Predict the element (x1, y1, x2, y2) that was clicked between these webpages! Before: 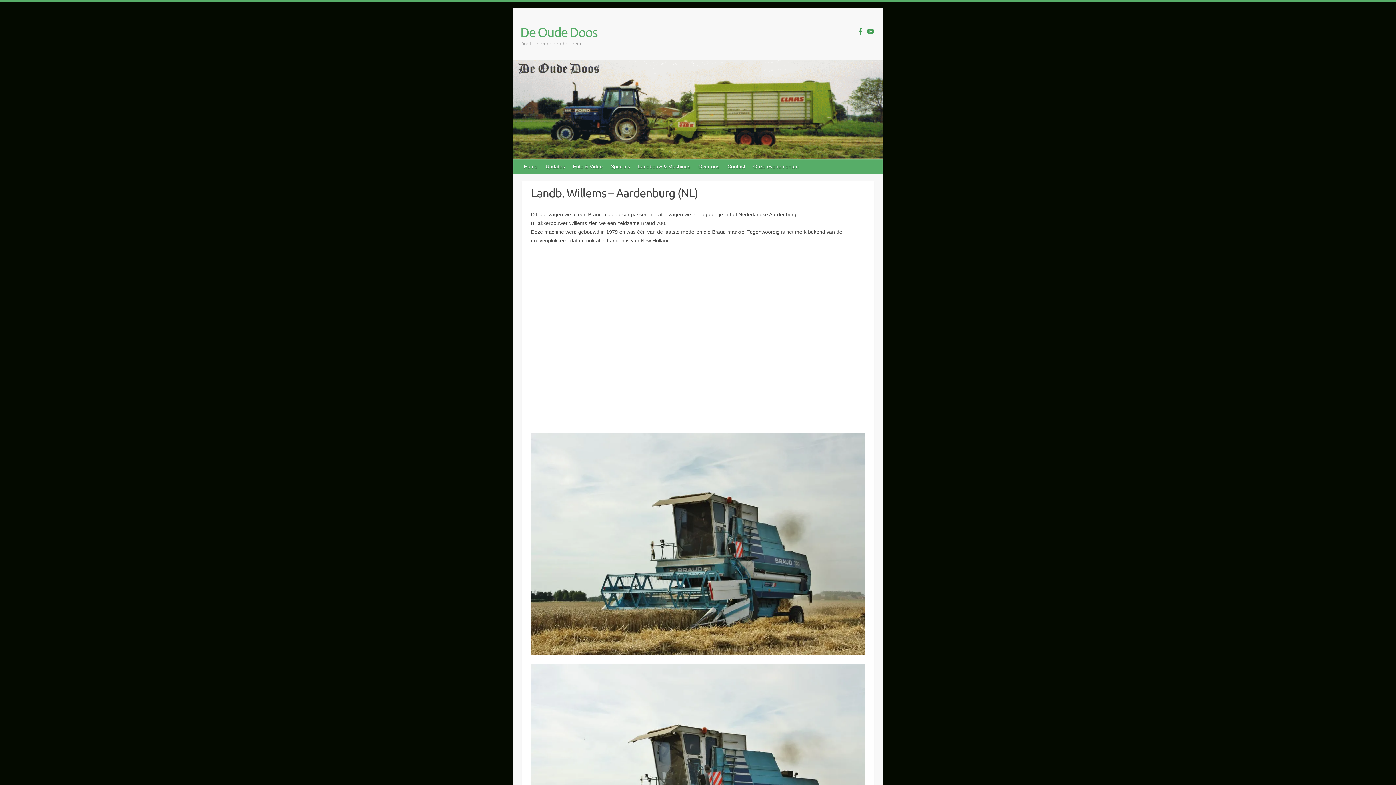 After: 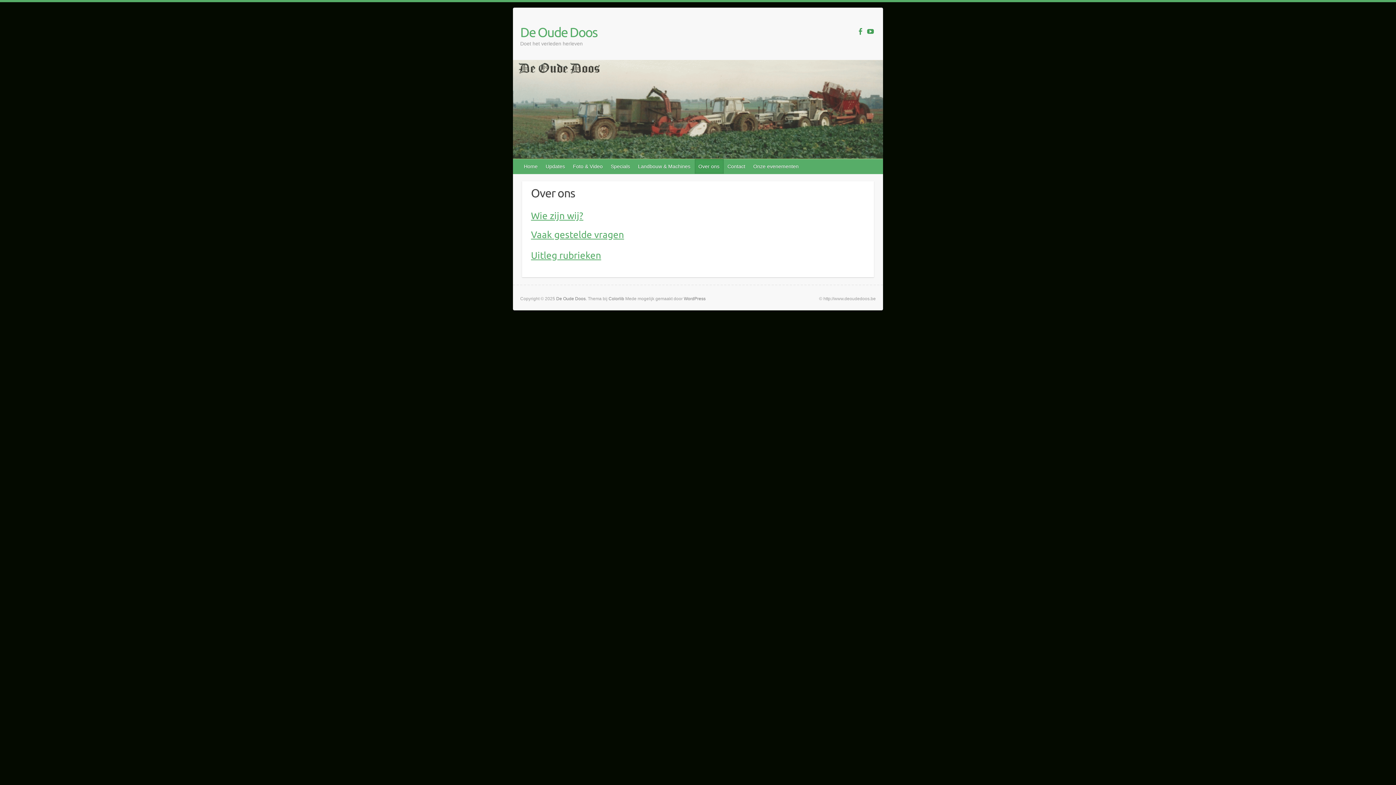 Action: label: Over ons bbox: (694, 159, 724, 173)